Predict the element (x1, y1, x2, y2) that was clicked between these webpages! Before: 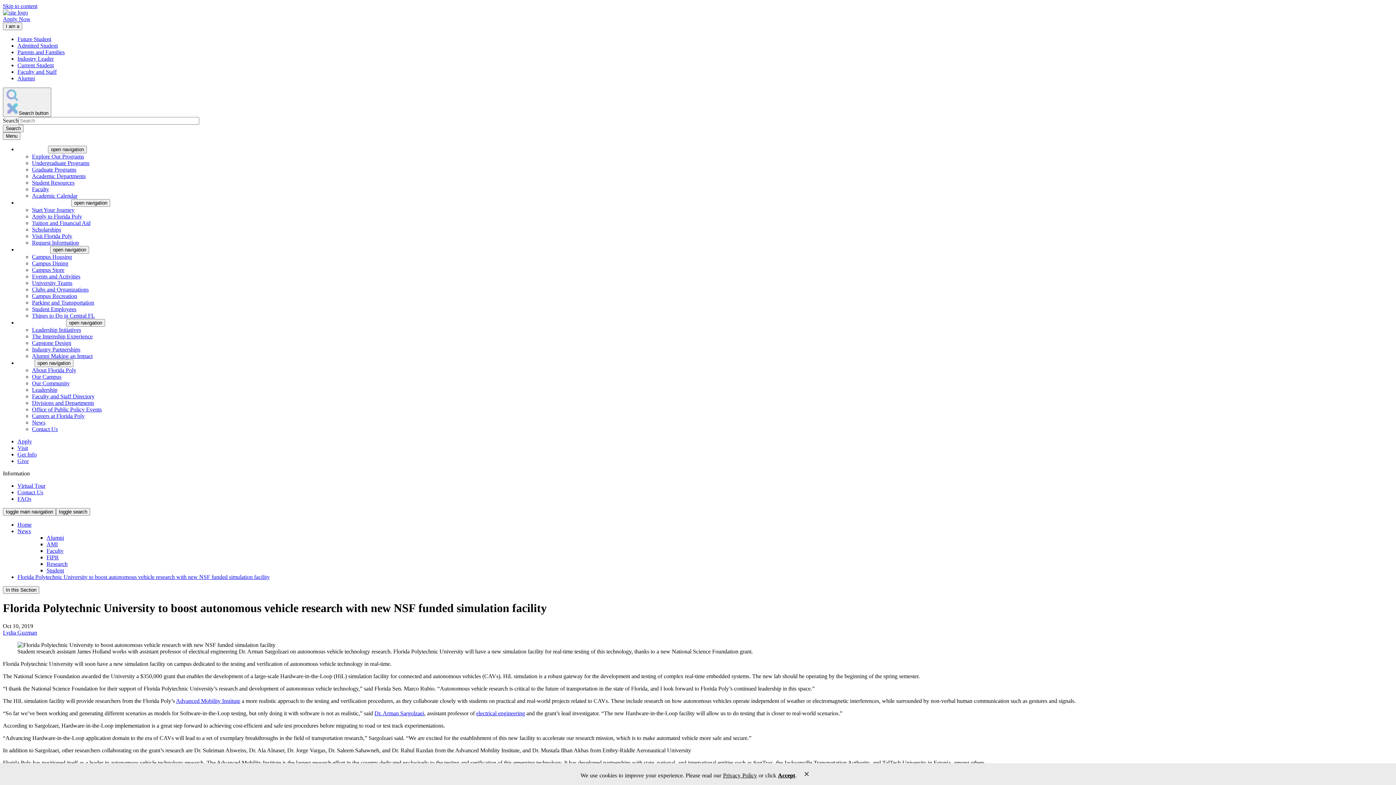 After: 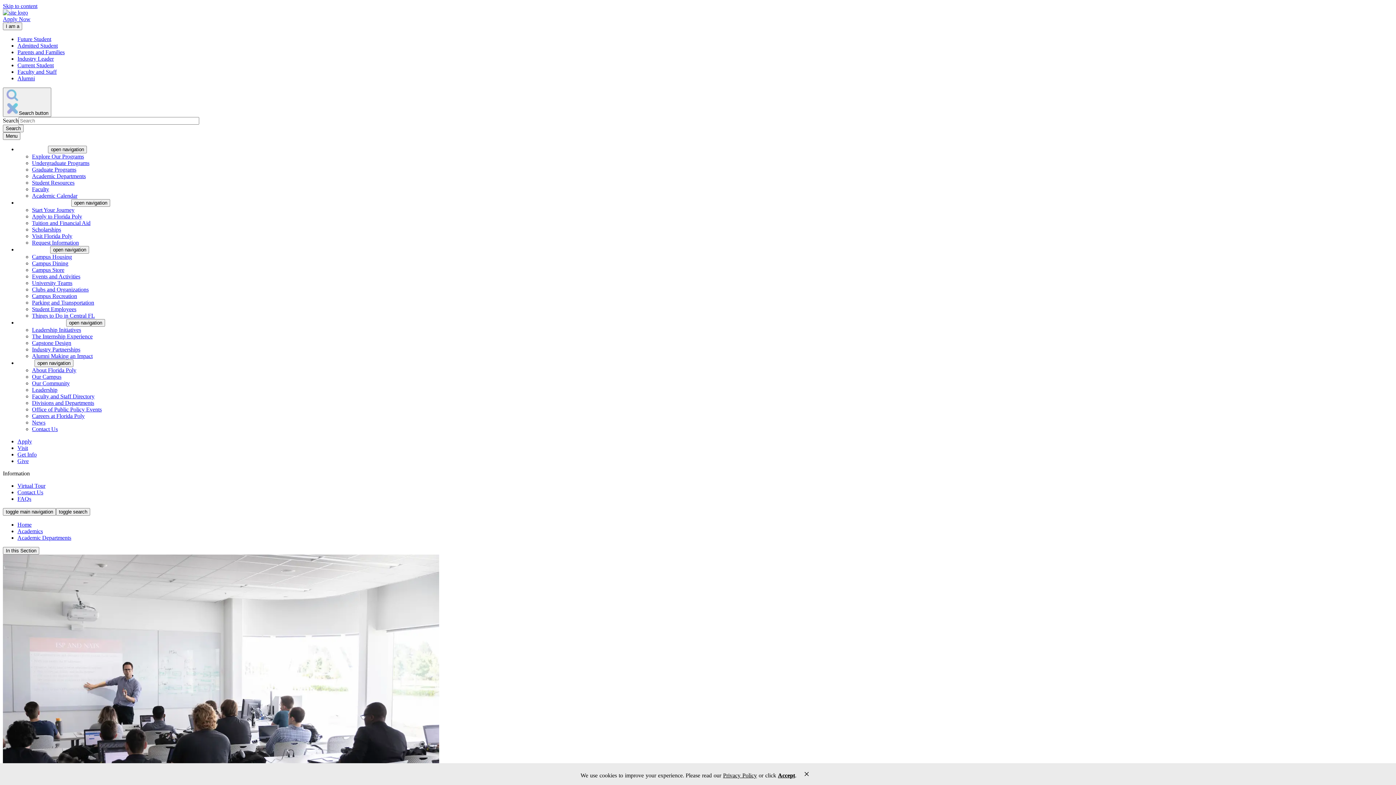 Action: bbox: (32, 173, 85, 179) label: Academic Departments